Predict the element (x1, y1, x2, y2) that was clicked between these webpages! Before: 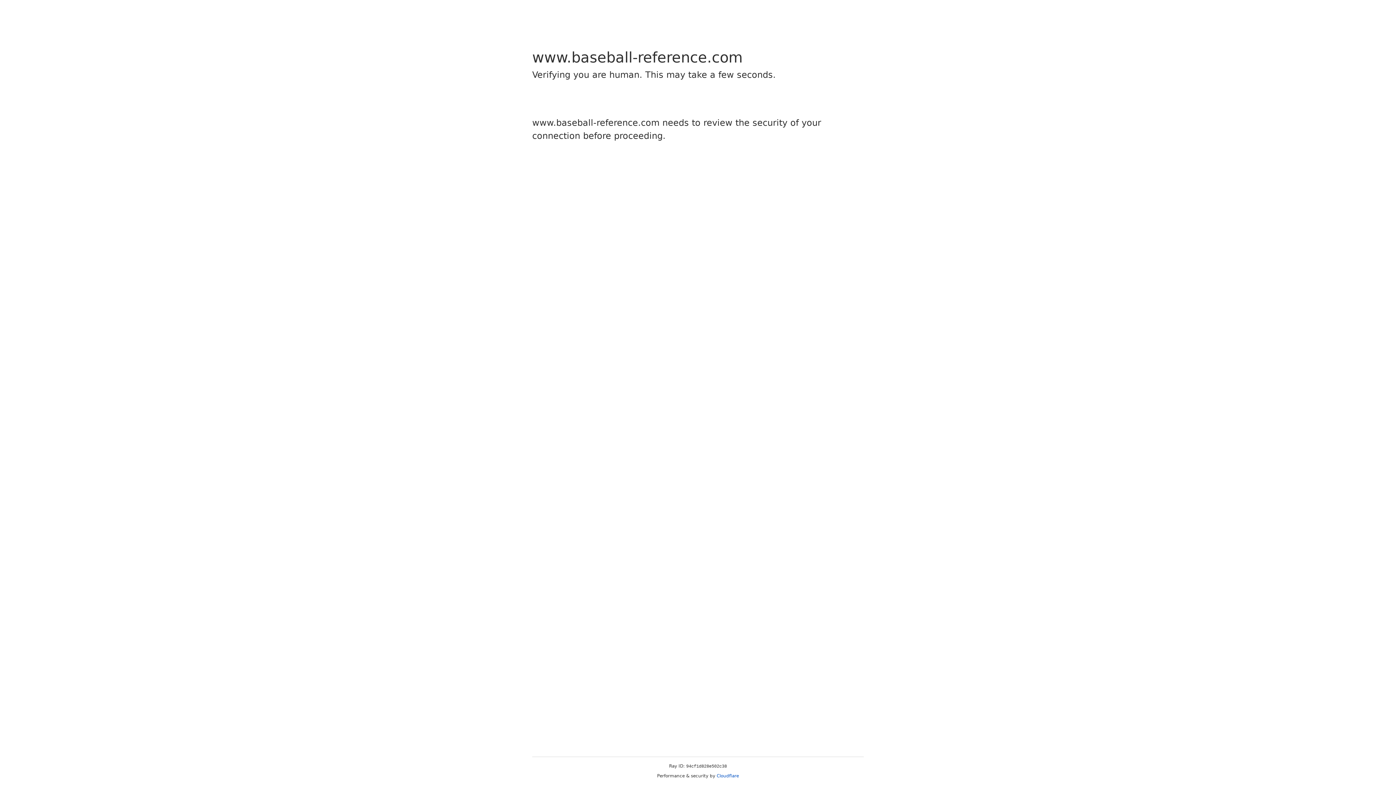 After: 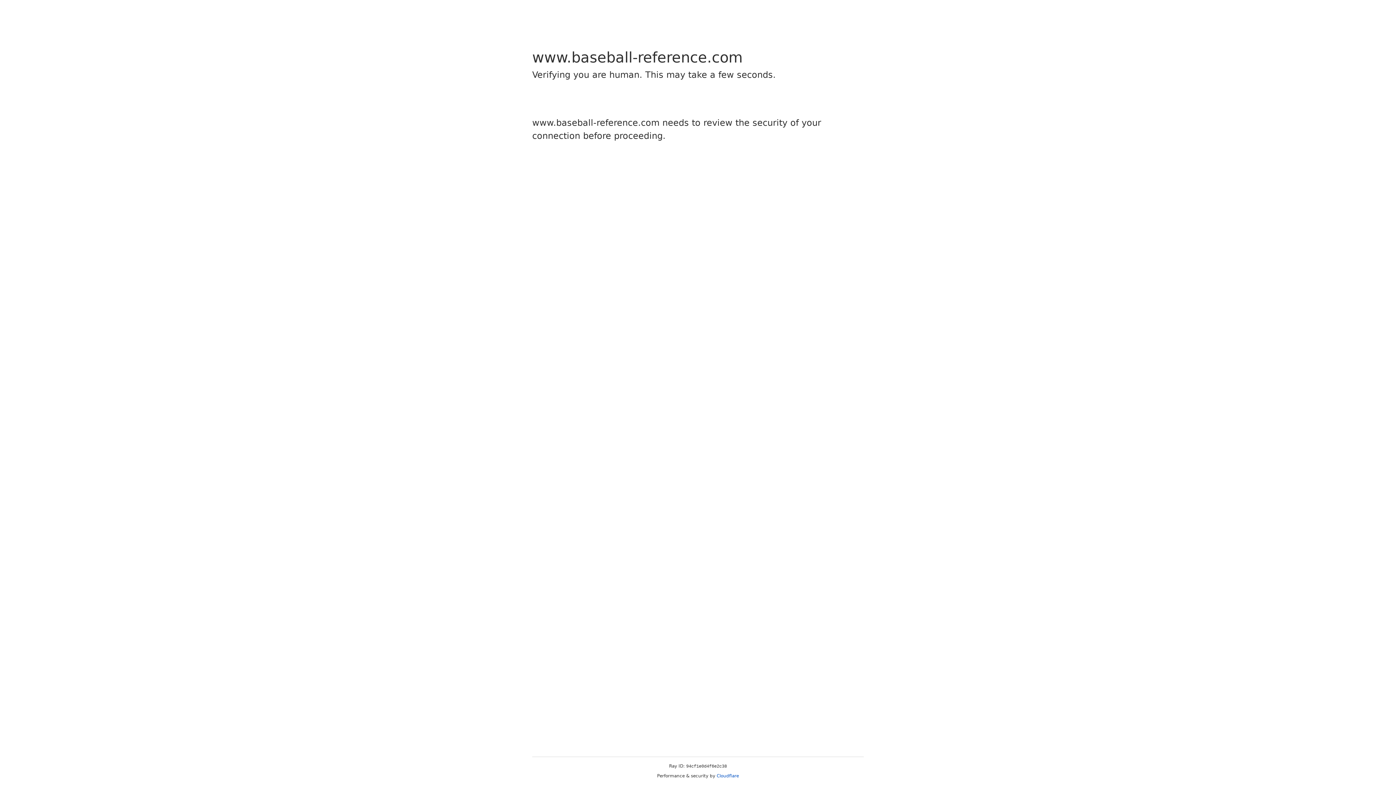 Action: label: Cloudflare bbox: (716, 773, 739, 778)